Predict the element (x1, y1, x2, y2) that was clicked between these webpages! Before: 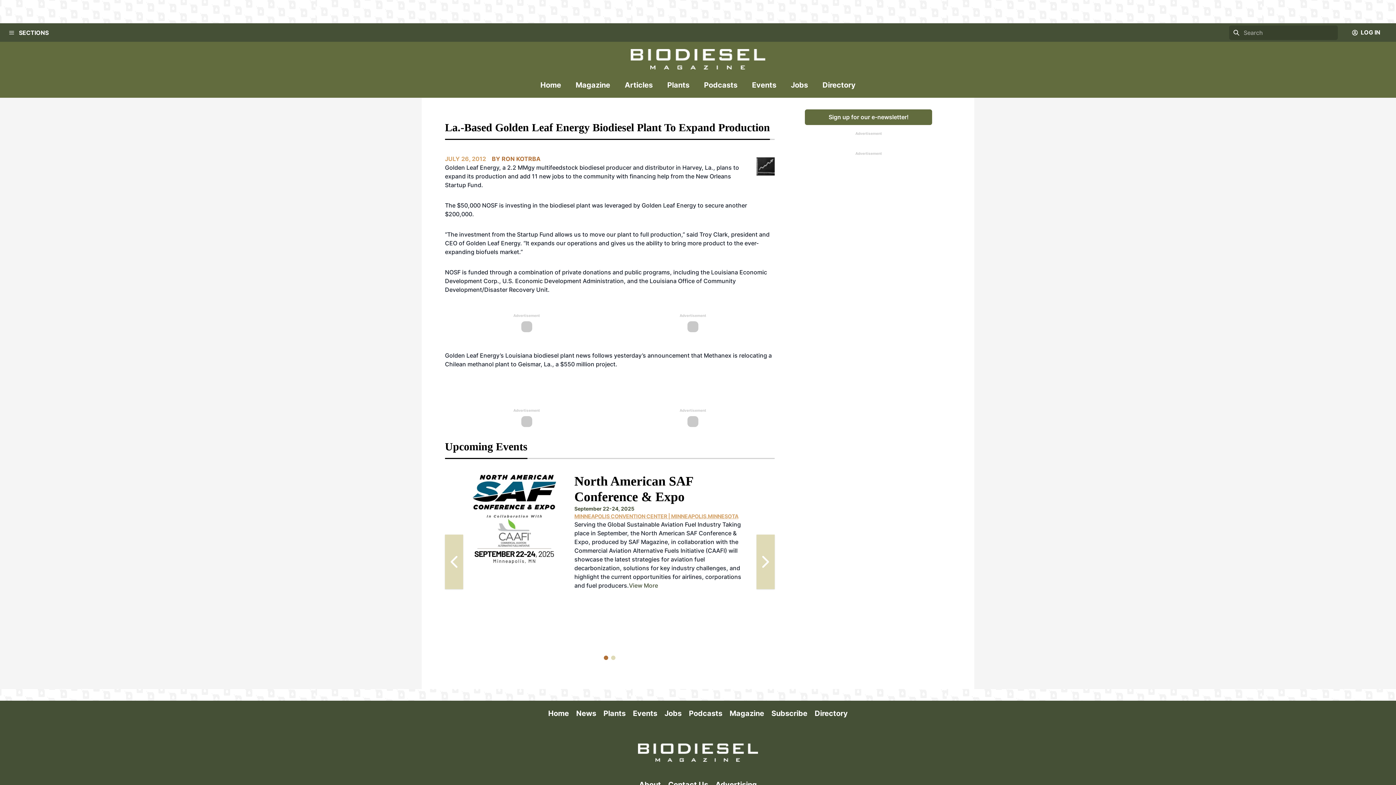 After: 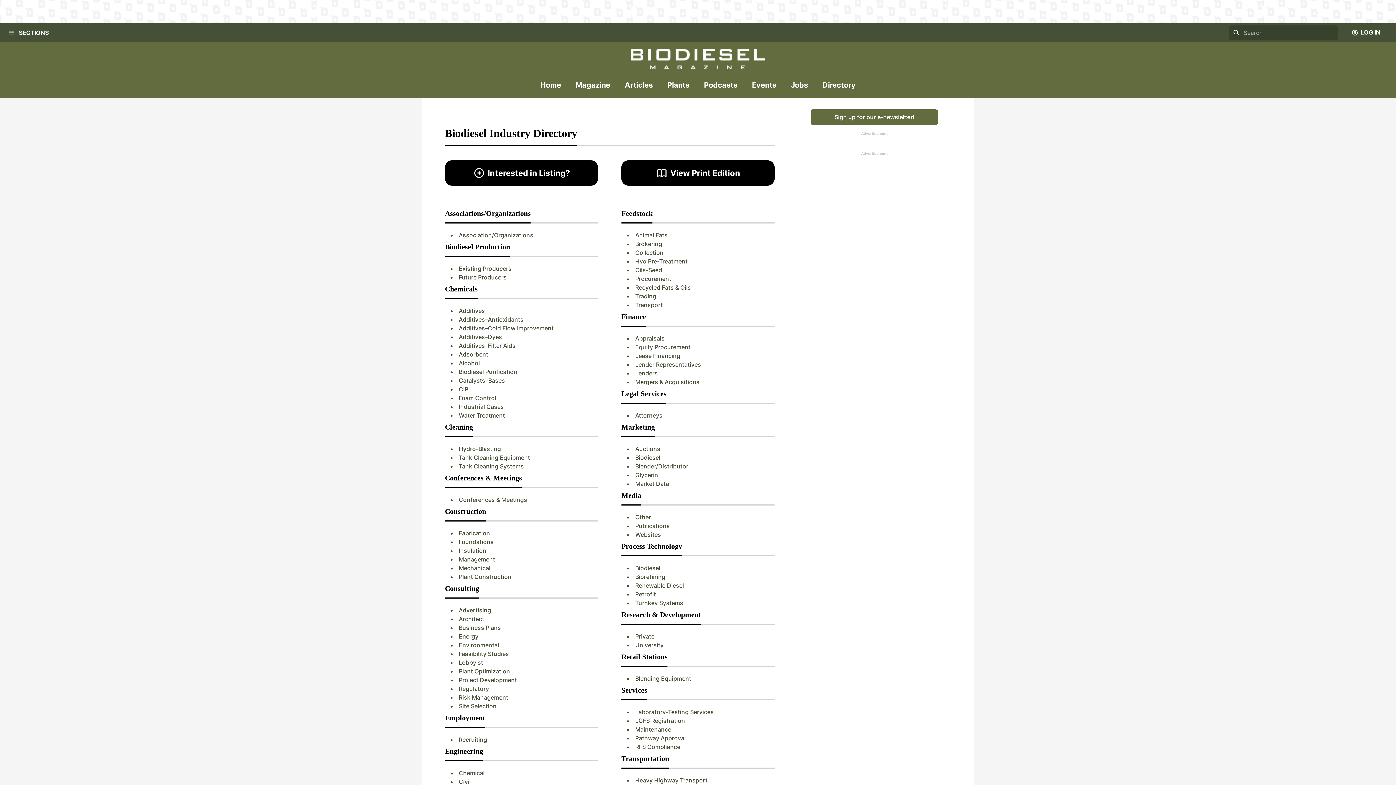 Action: label: Directory bbox: (814, 708, 848, 726)